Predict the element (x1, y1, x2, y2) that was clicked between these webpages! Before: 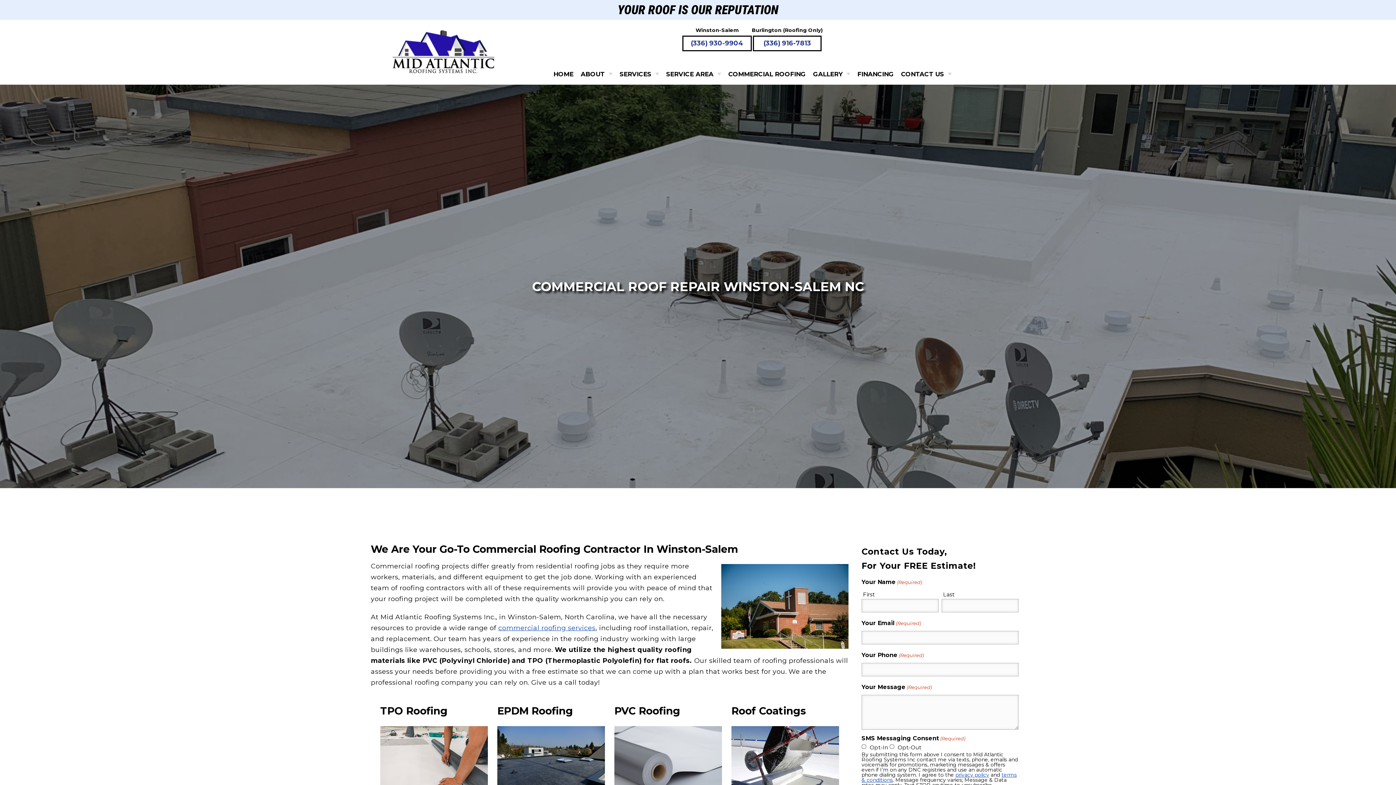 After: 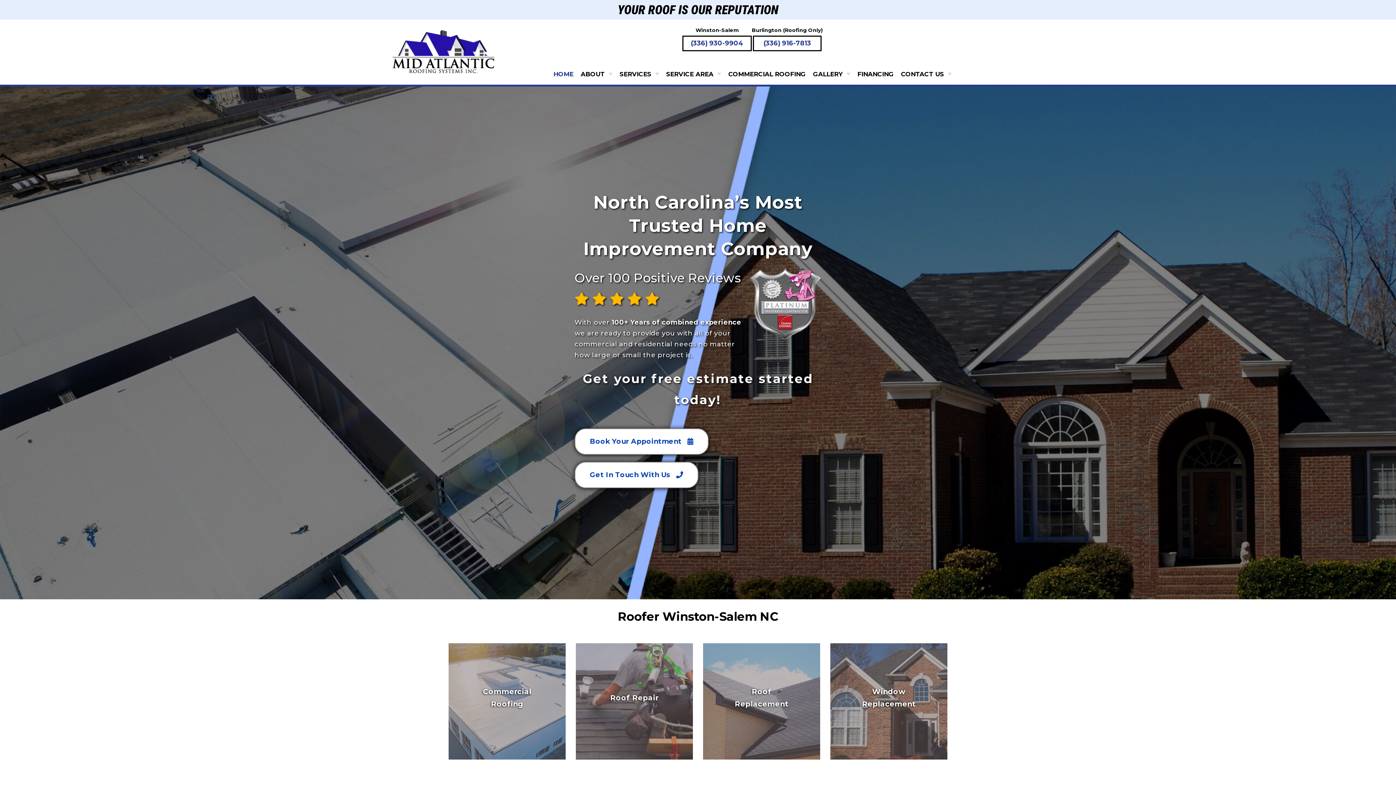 Action: label: HOME bbox: (550, 64, 577, 84)